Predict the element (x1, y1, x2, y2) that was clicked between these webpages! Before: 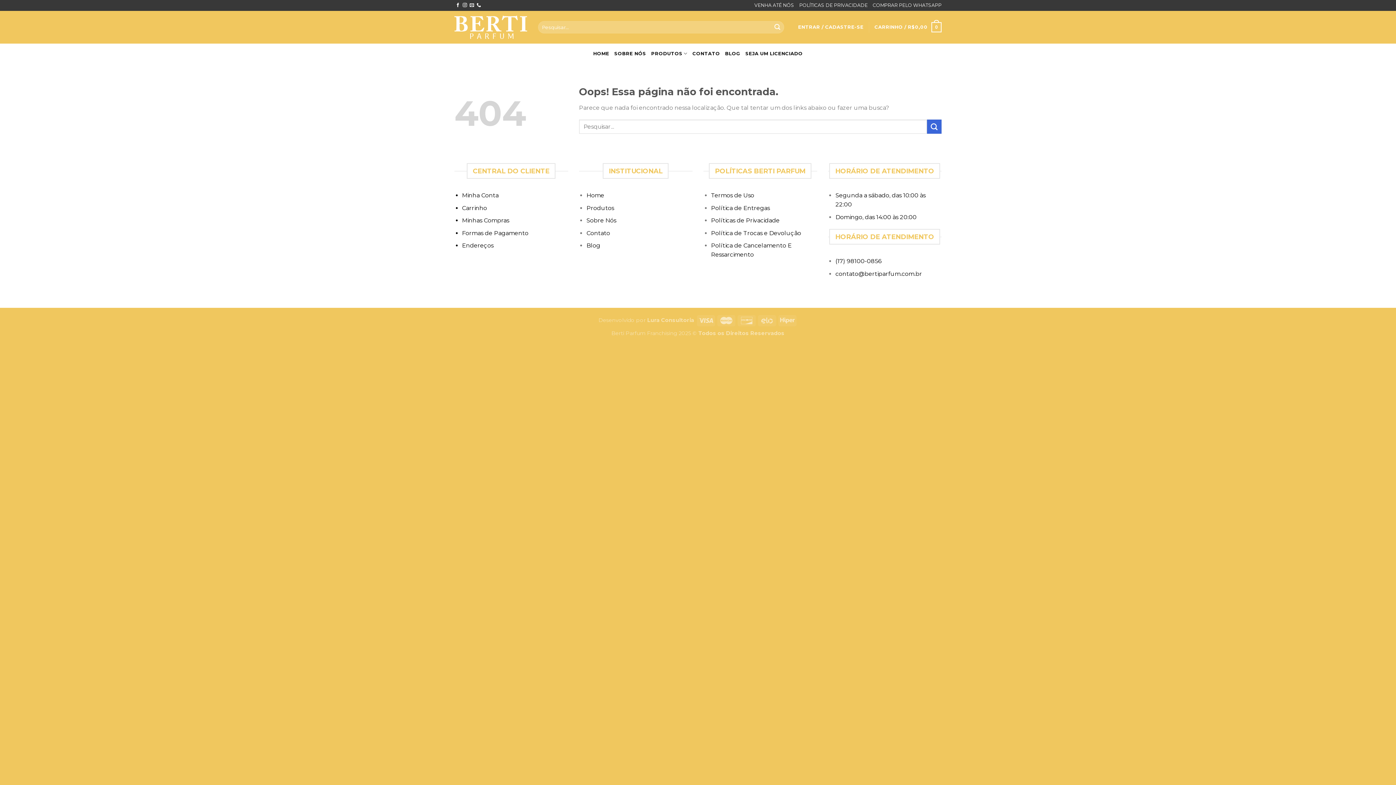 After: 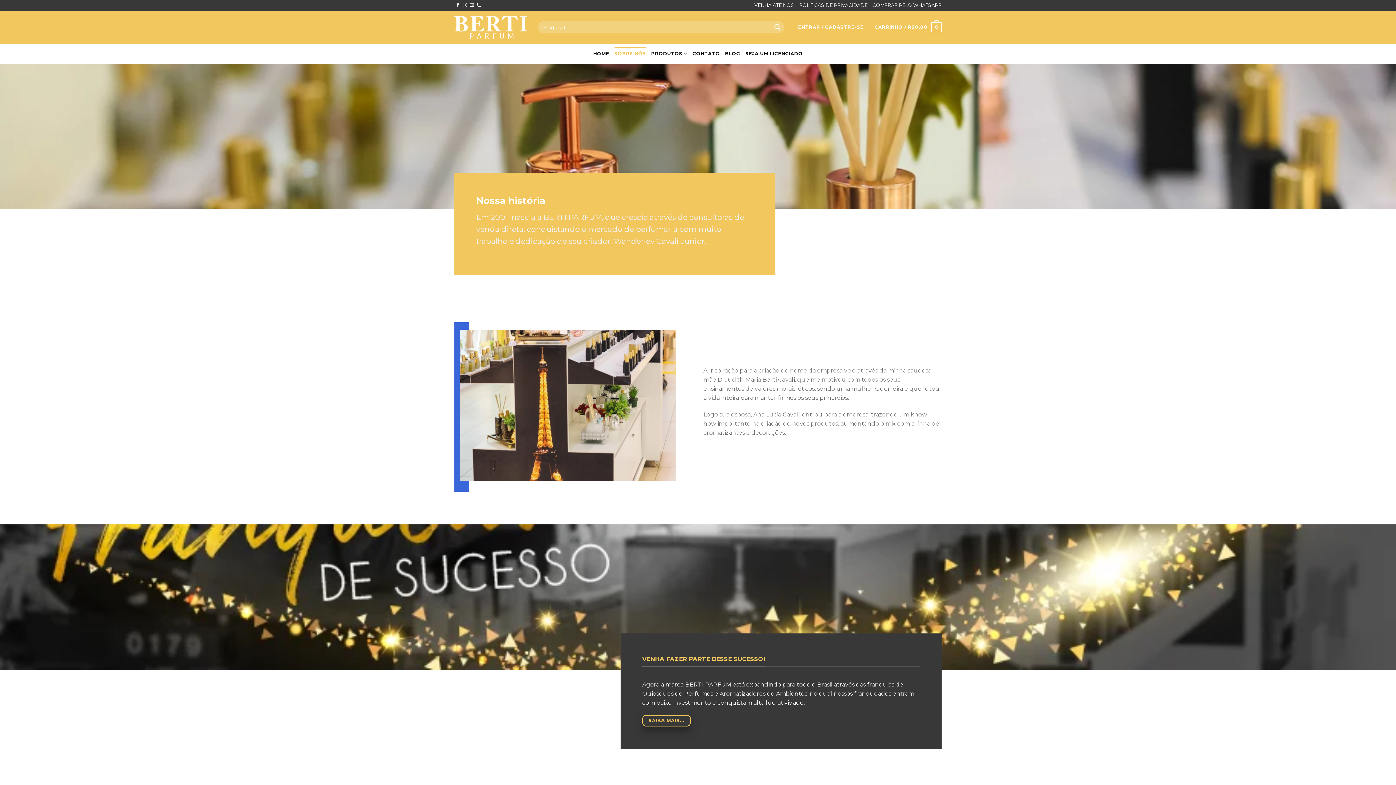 Action: bbox: (614, 47, 646, 60) label: SOBRE NÓS